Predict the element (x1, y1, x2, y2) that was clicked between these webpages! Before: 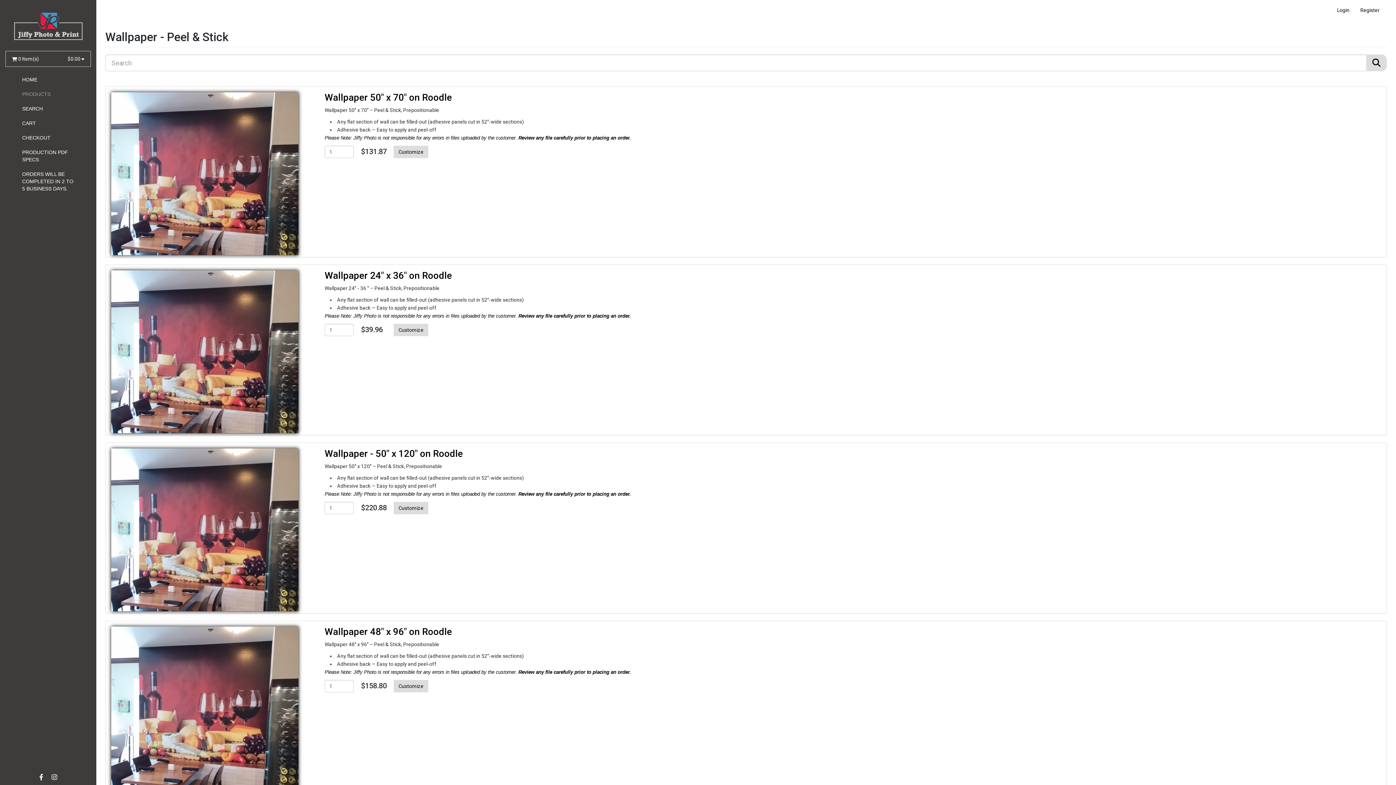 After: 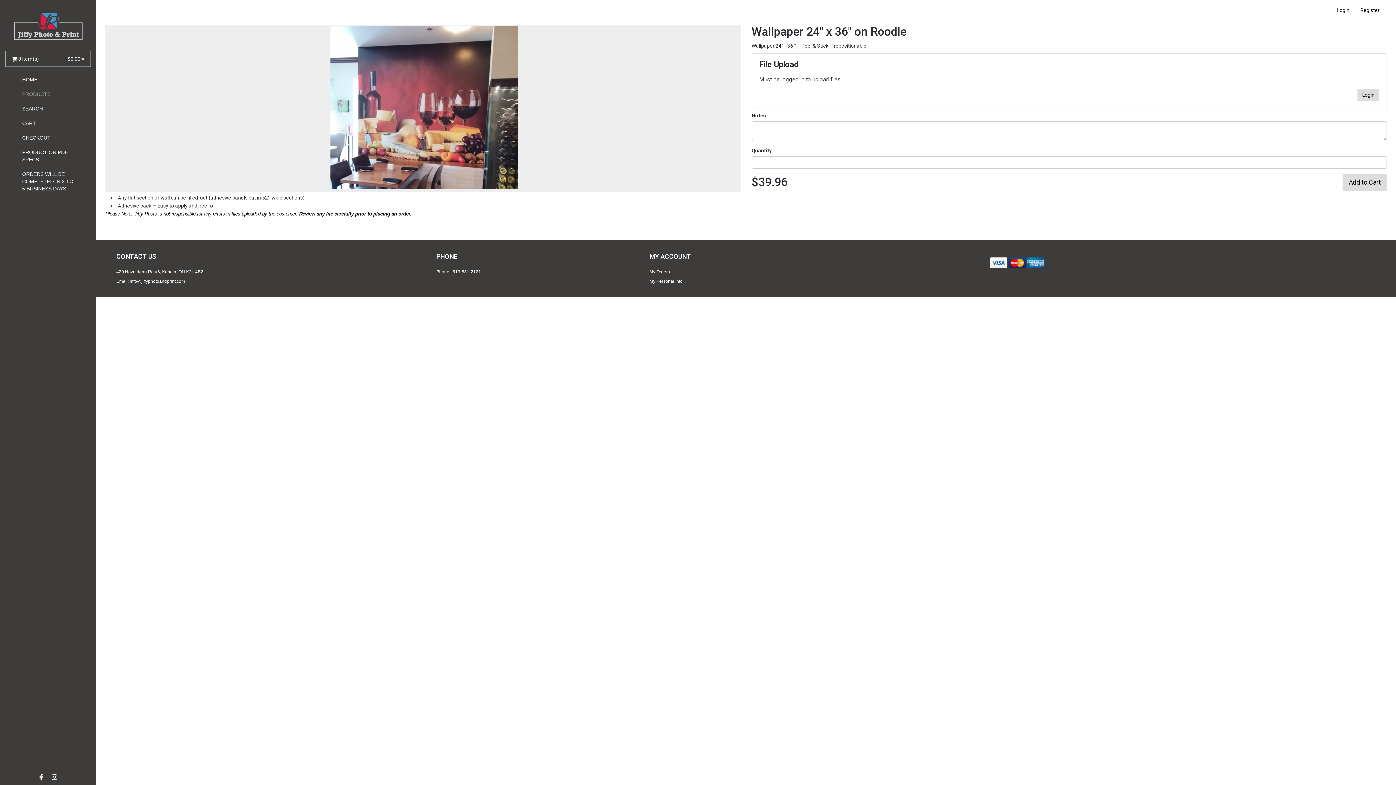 Action: bbox: (111, 270, 313, 433)